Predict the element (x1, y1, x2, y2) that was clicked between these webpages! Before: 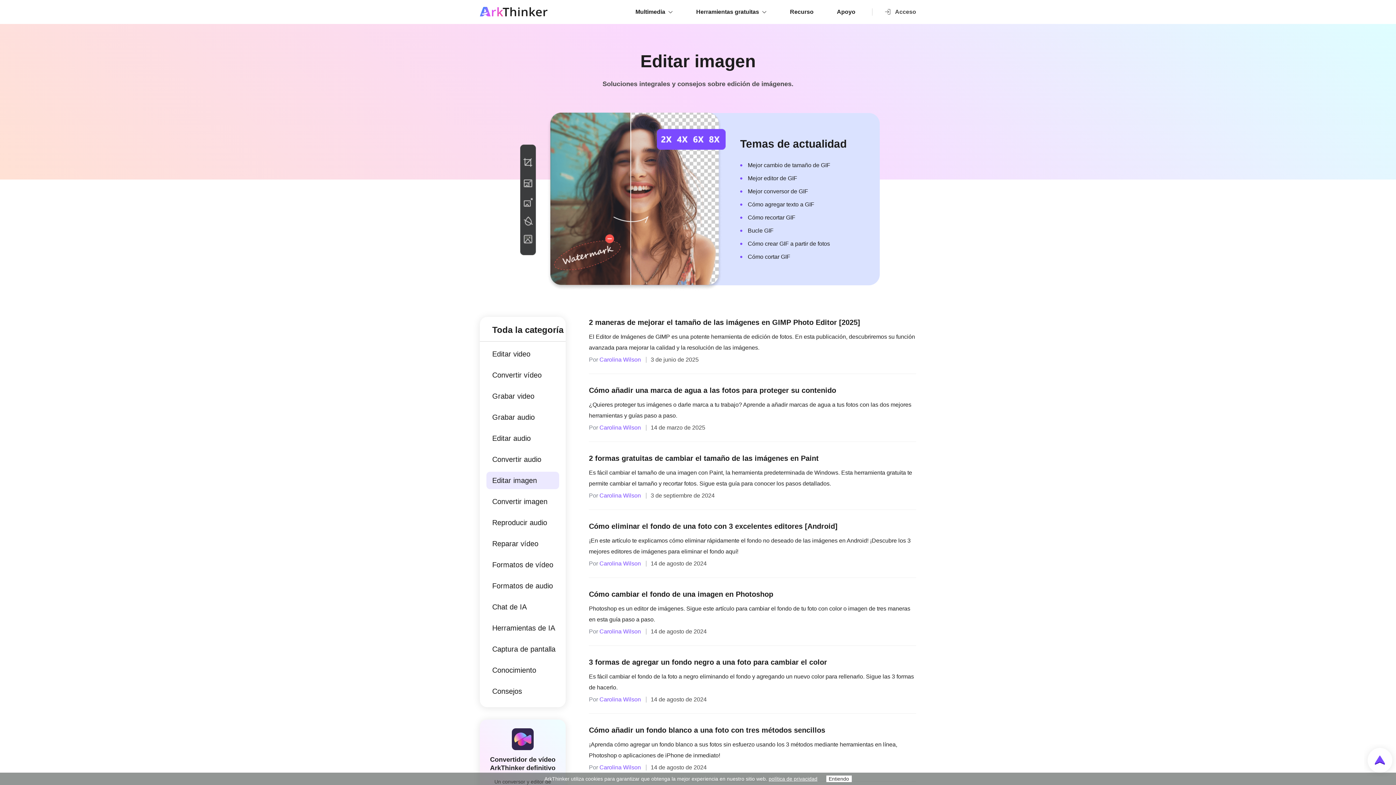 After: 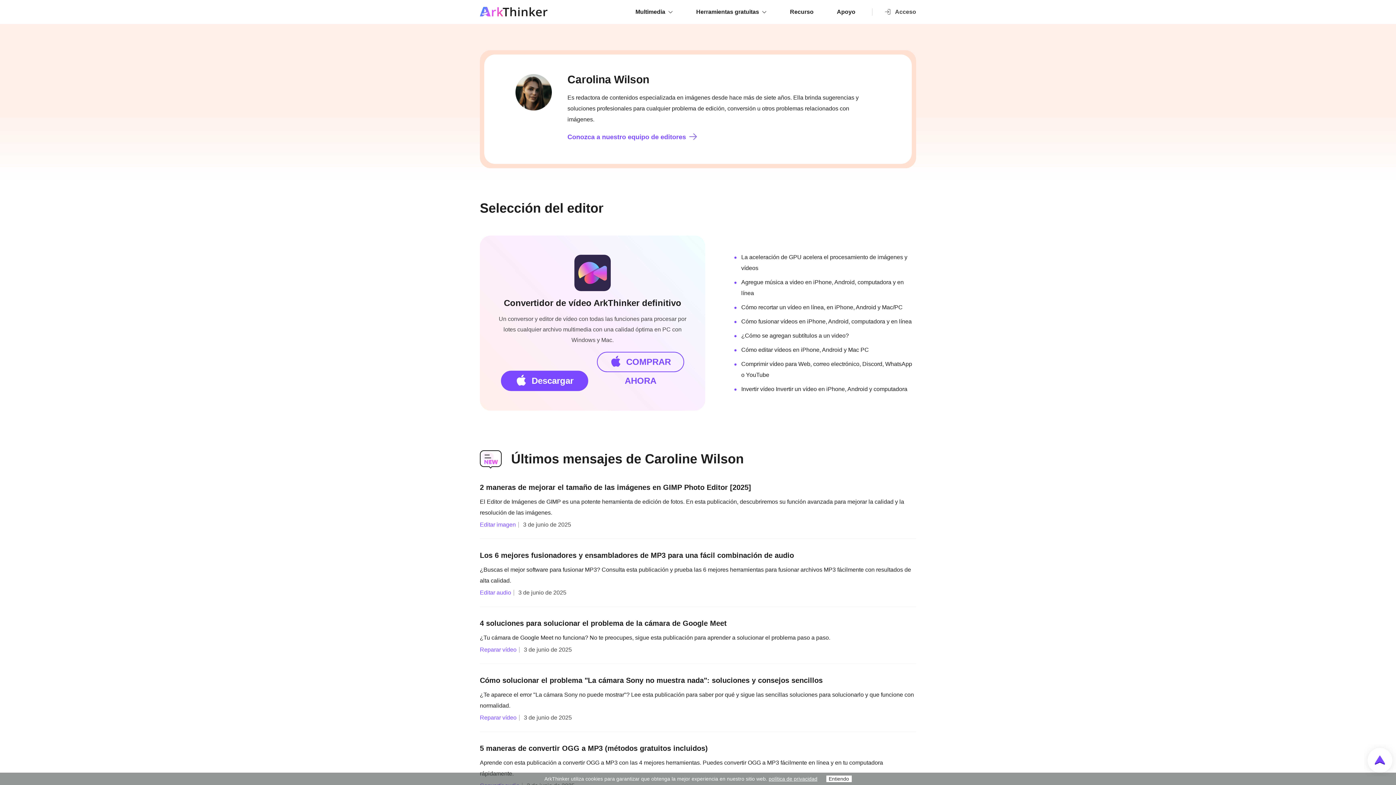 Action: bbox: (599, 356, 641, 362) label: Carolina Wilson